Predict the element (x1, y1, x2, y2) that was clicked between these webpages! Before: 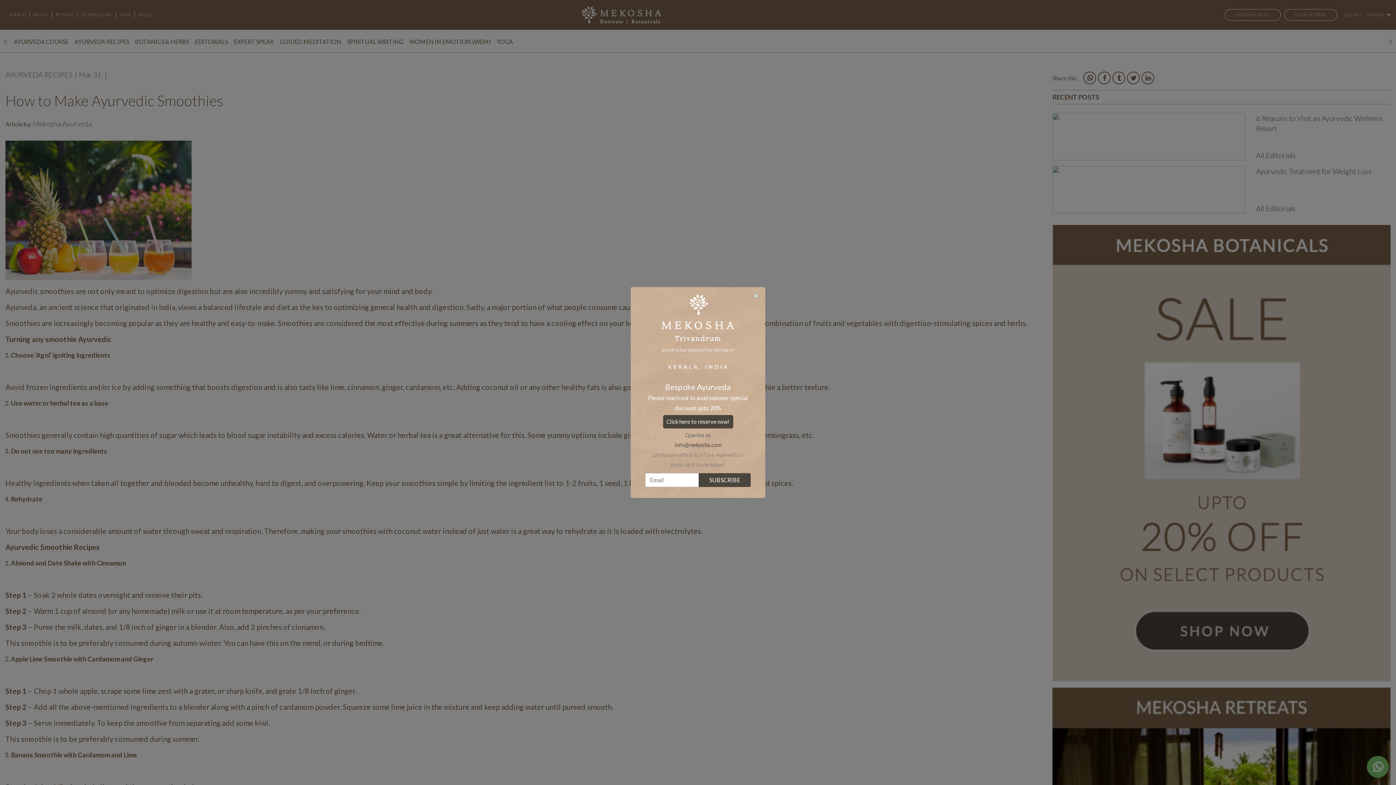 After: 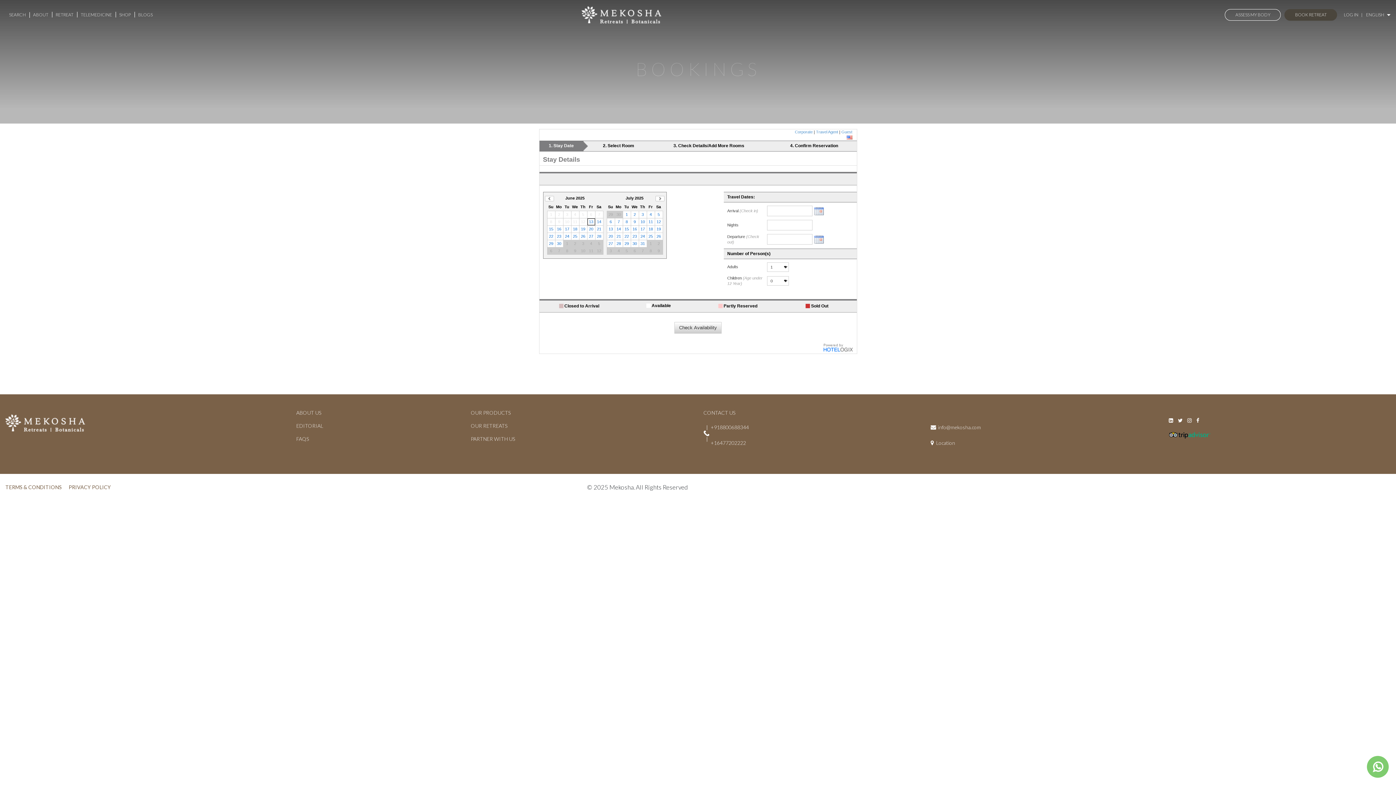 Action: label: Click here to reserve now! bbox: (663, 418, 733, 425)